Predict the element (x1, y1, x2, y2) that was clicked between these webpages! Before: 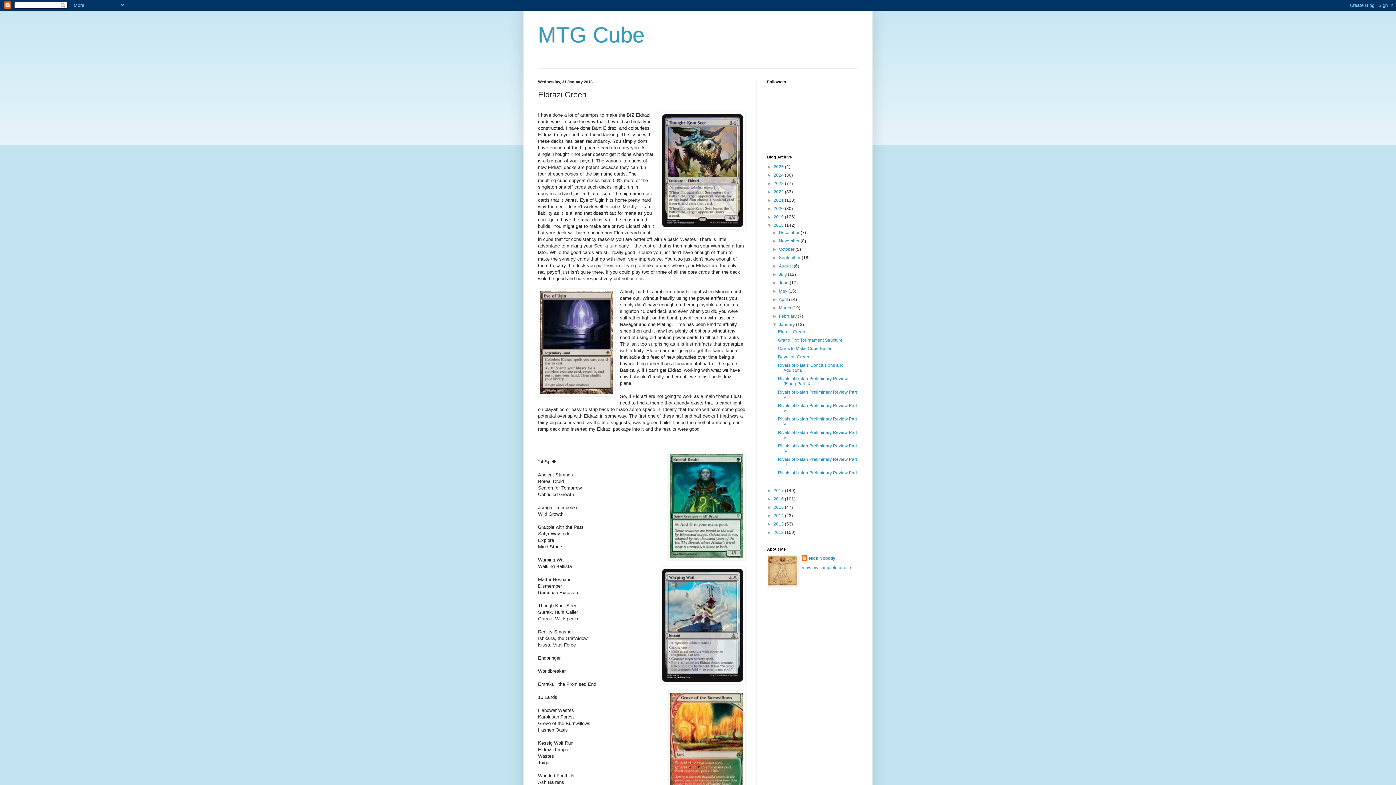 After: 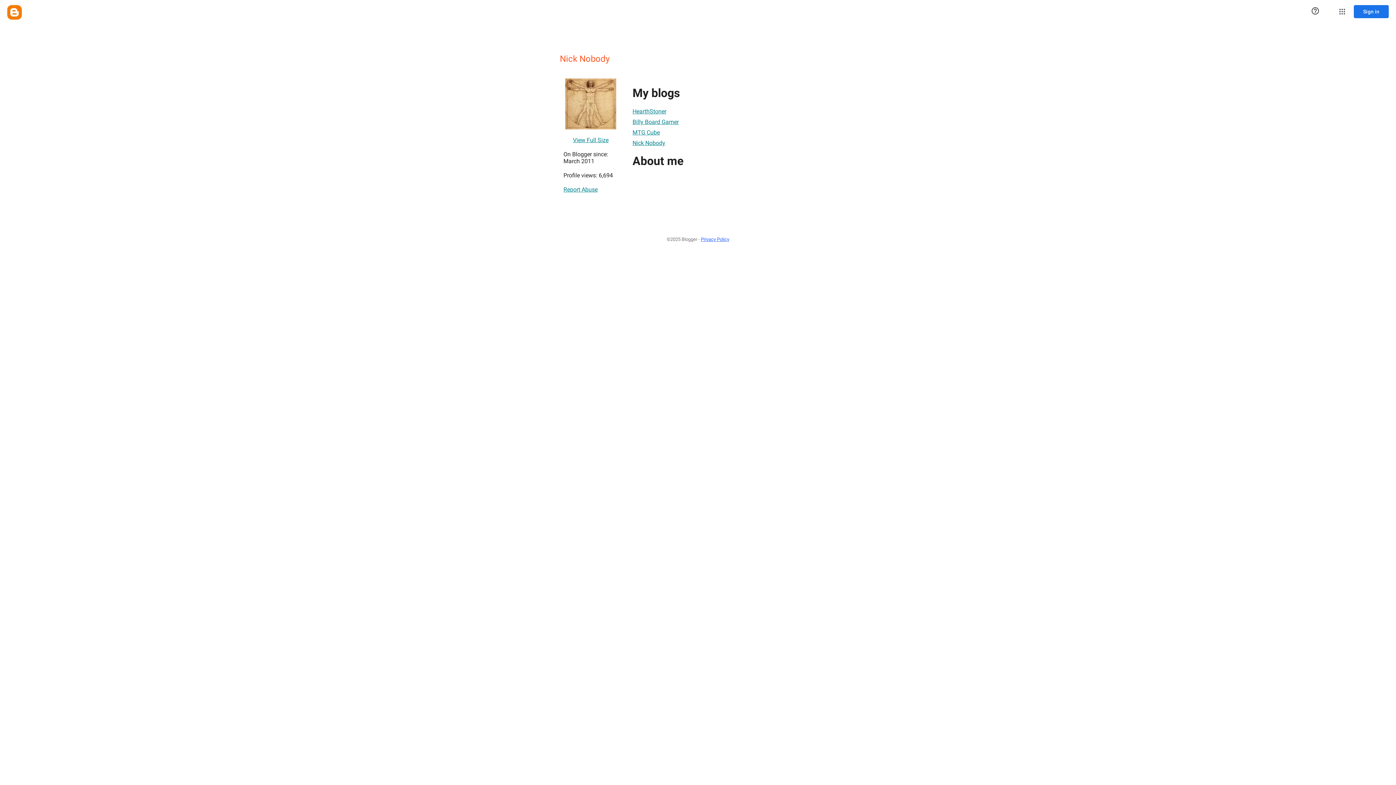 Action: bbox: (801, 555, 835, 562) label: Nick Nobody